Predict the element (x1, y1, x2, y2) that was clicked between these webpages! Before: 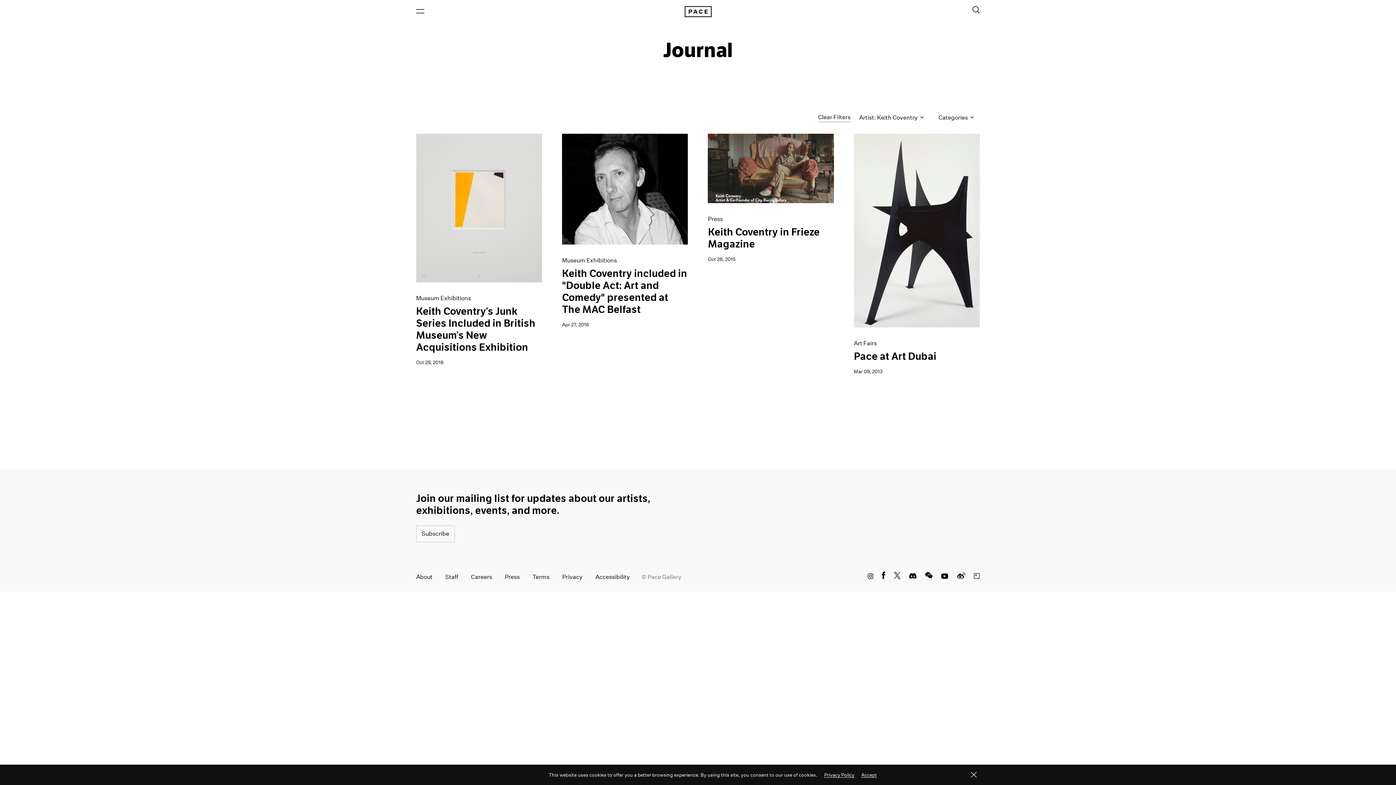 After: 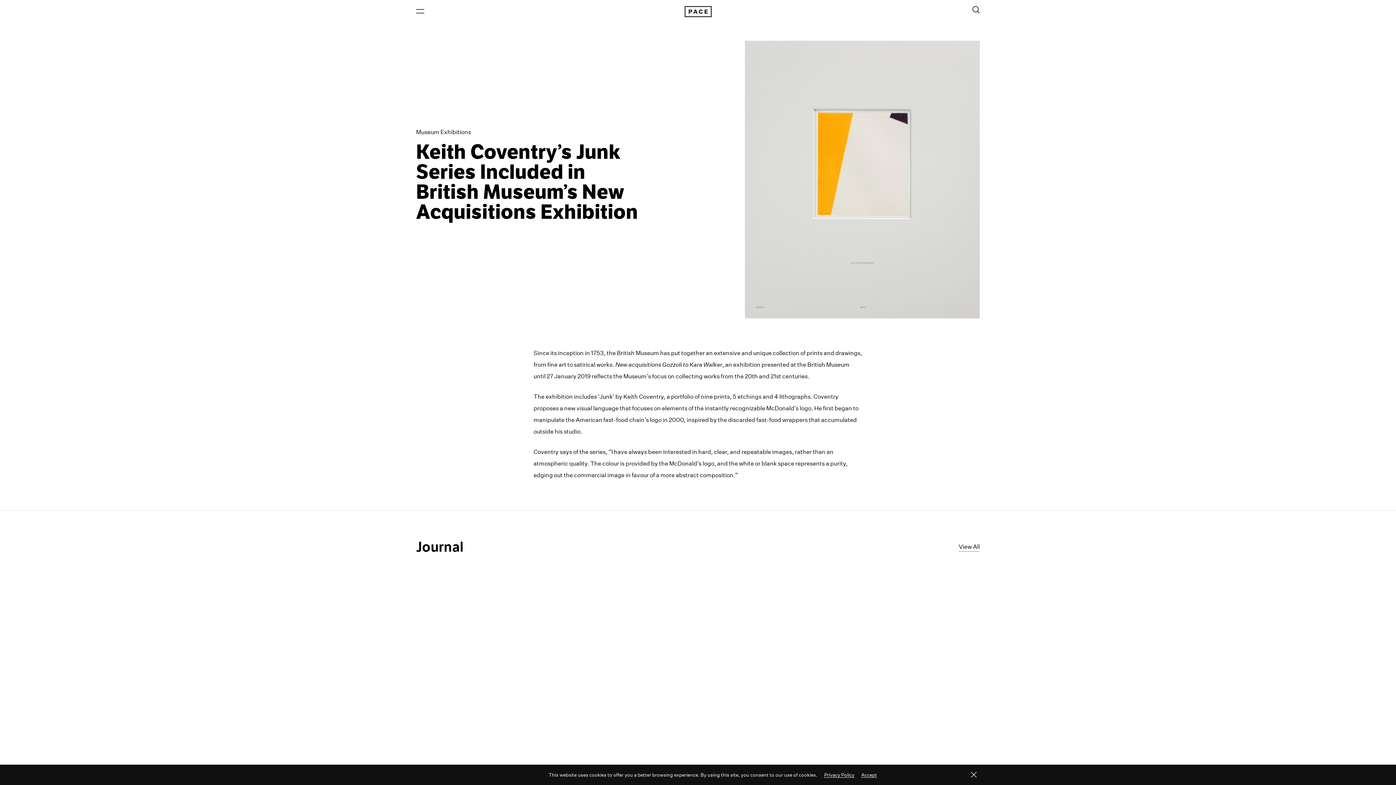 Action: label: Museum Exhibitions
Keith Coventry’s Junk Series Included in British Museum’s New Acquisitions Exhibition
Oct 29, 2018 bbox: (416, 133, 542, 367)